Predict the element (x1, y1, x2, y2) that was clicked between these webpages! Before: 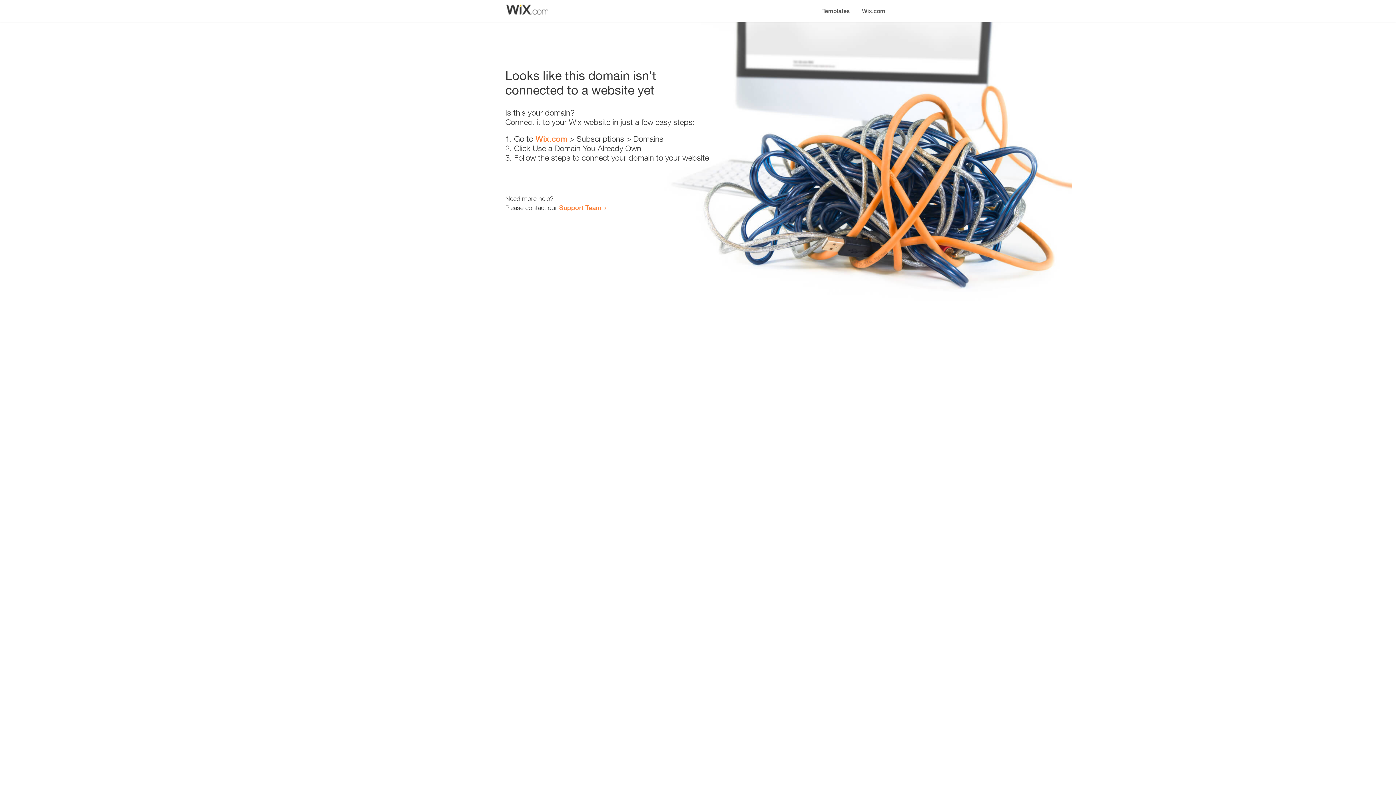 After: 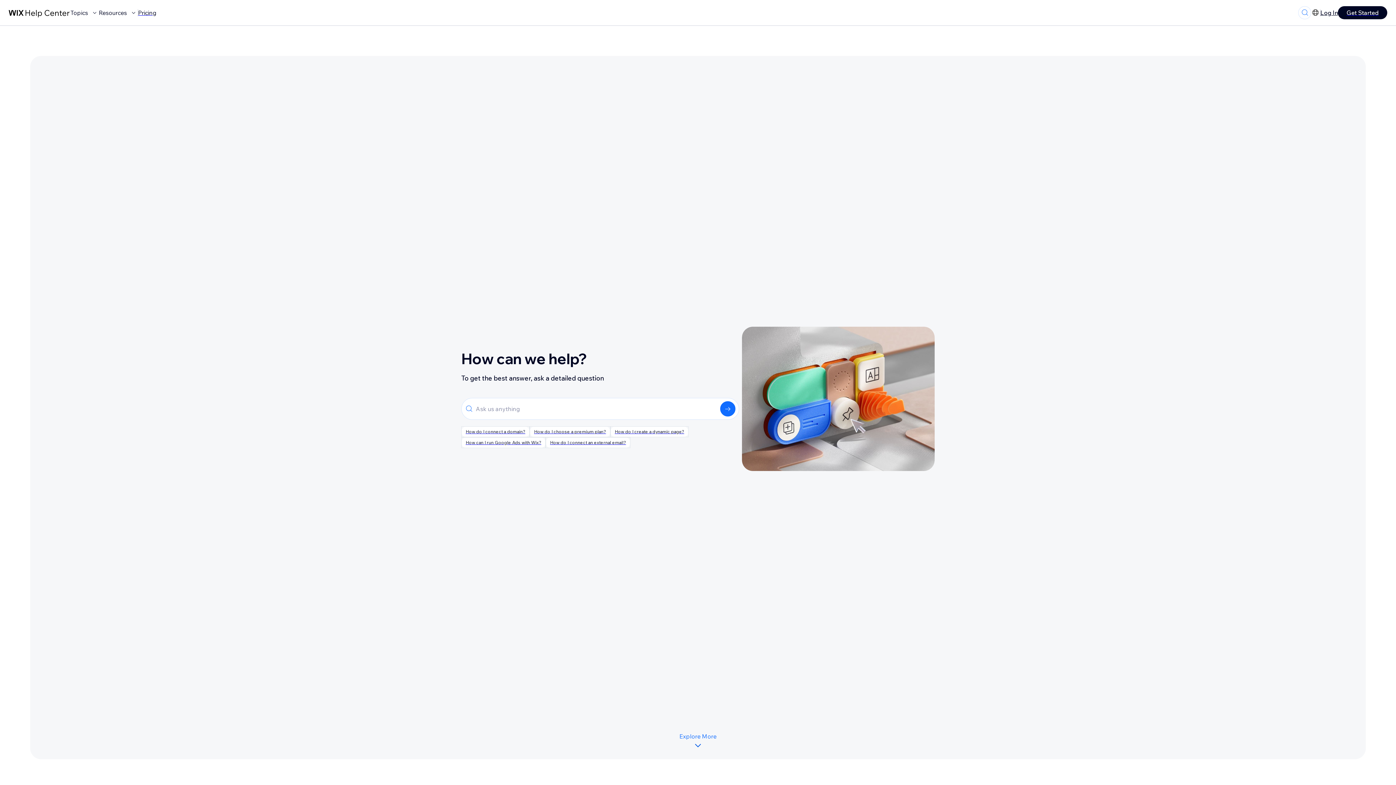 Action: label: Support Team bbox: (559, 203, 601, 211)